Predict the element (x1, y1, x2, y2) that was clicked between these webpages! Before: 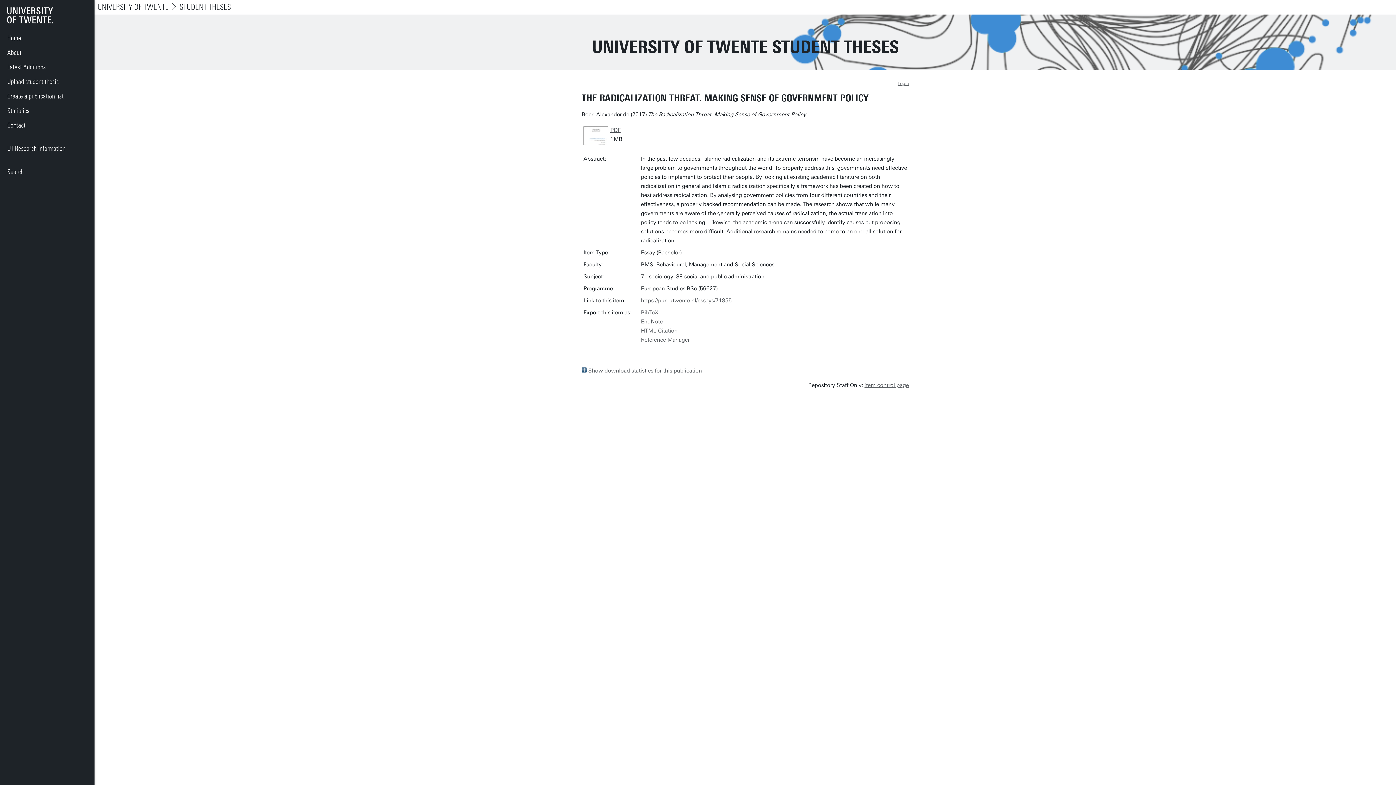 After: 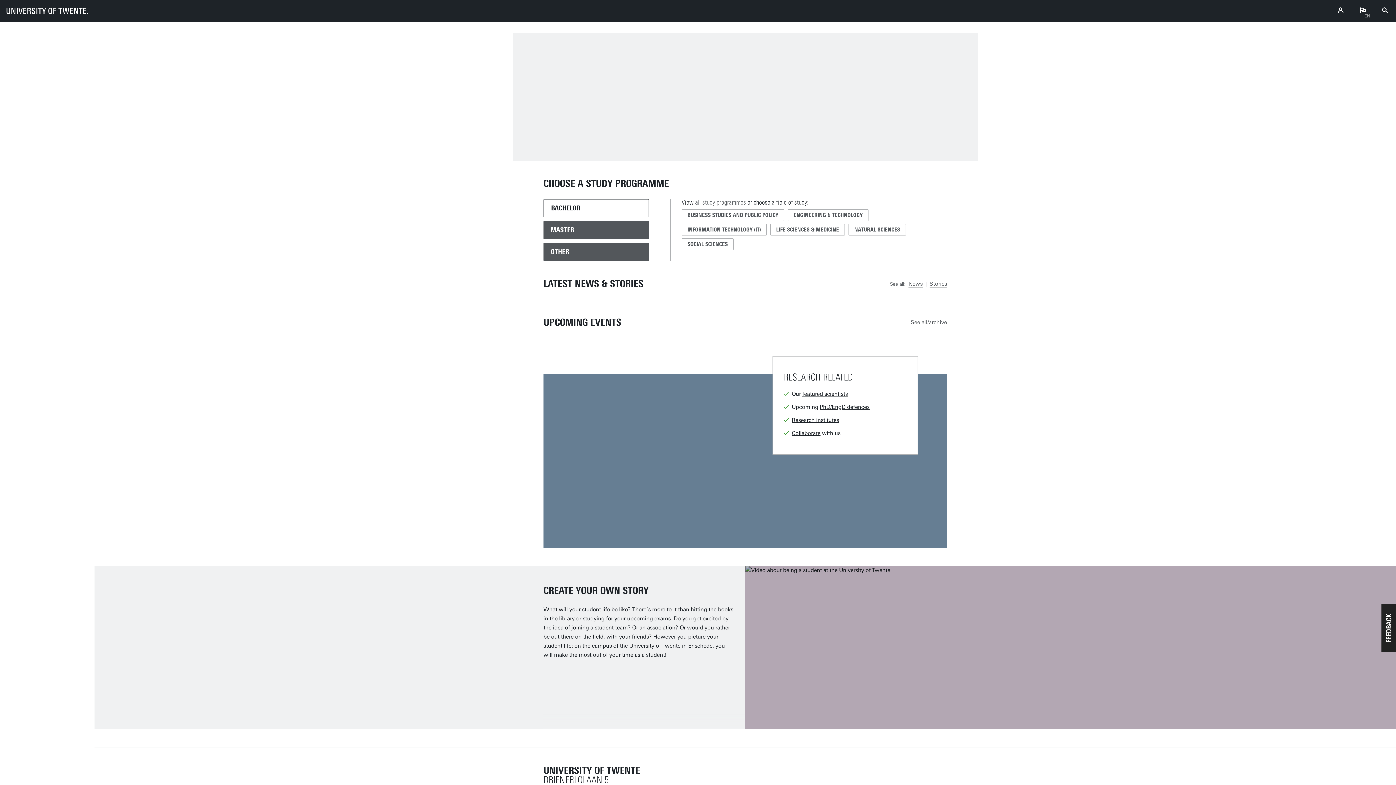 Action: bbox: (7, 7, 60, 23)